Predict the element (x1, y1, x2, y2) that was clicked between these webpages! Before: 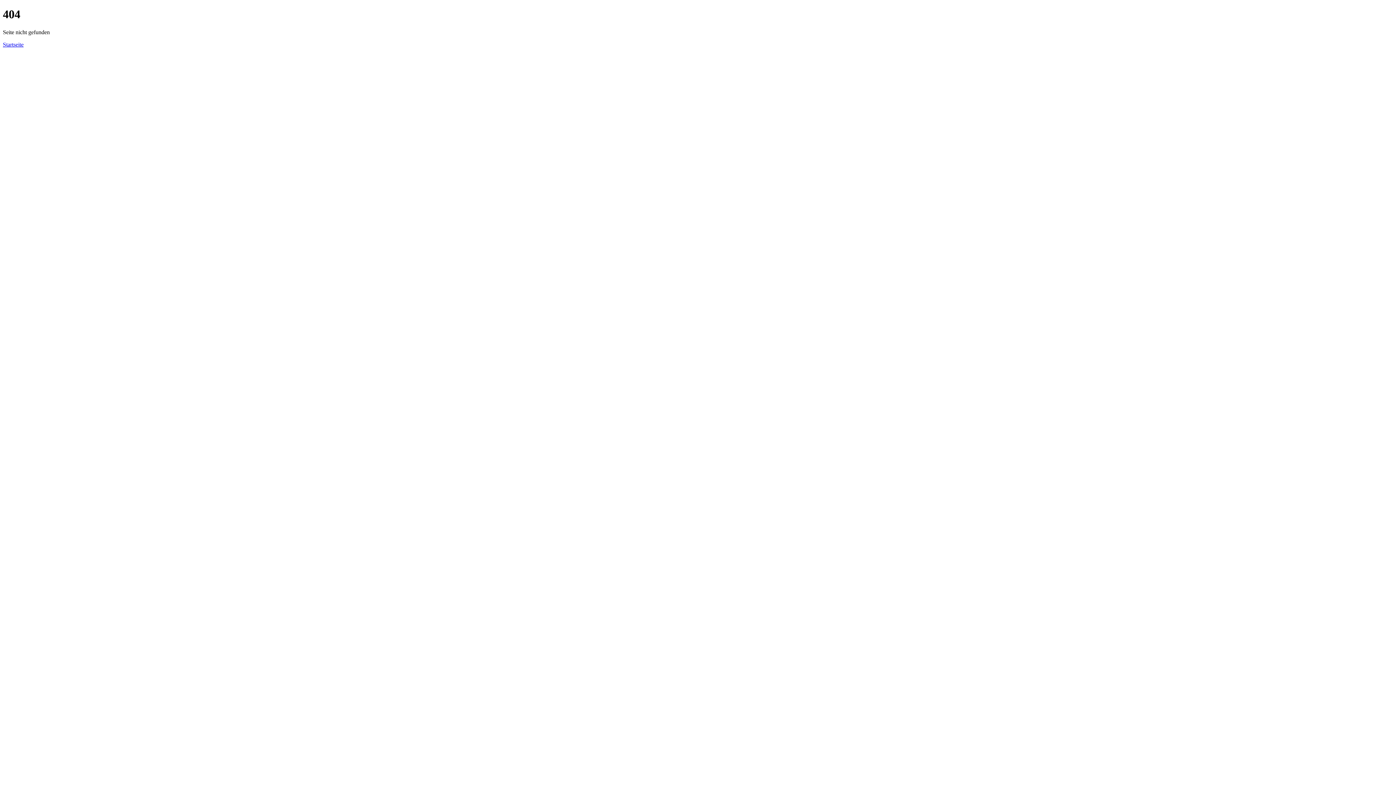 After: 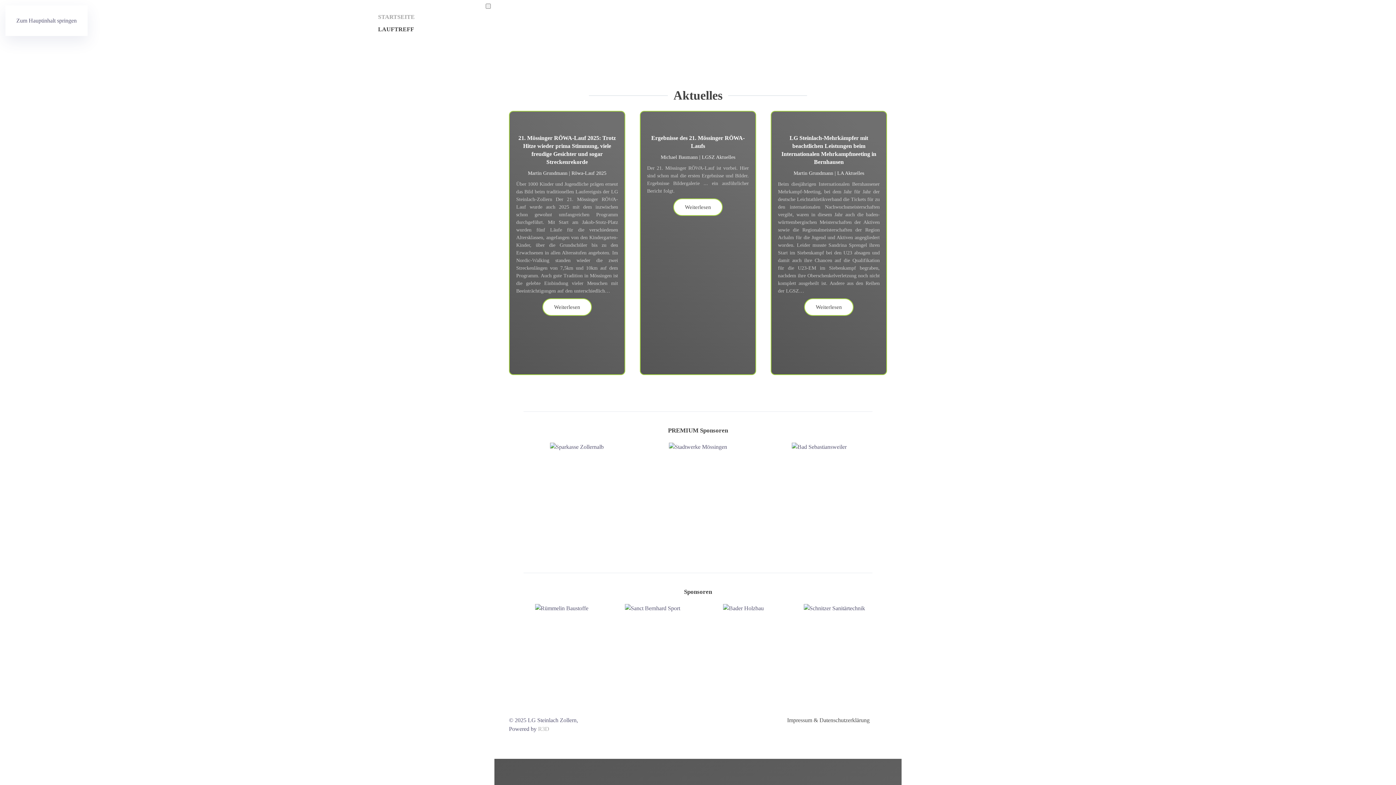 Action: bbox: (2, 41, 23, 47) label: Startseite